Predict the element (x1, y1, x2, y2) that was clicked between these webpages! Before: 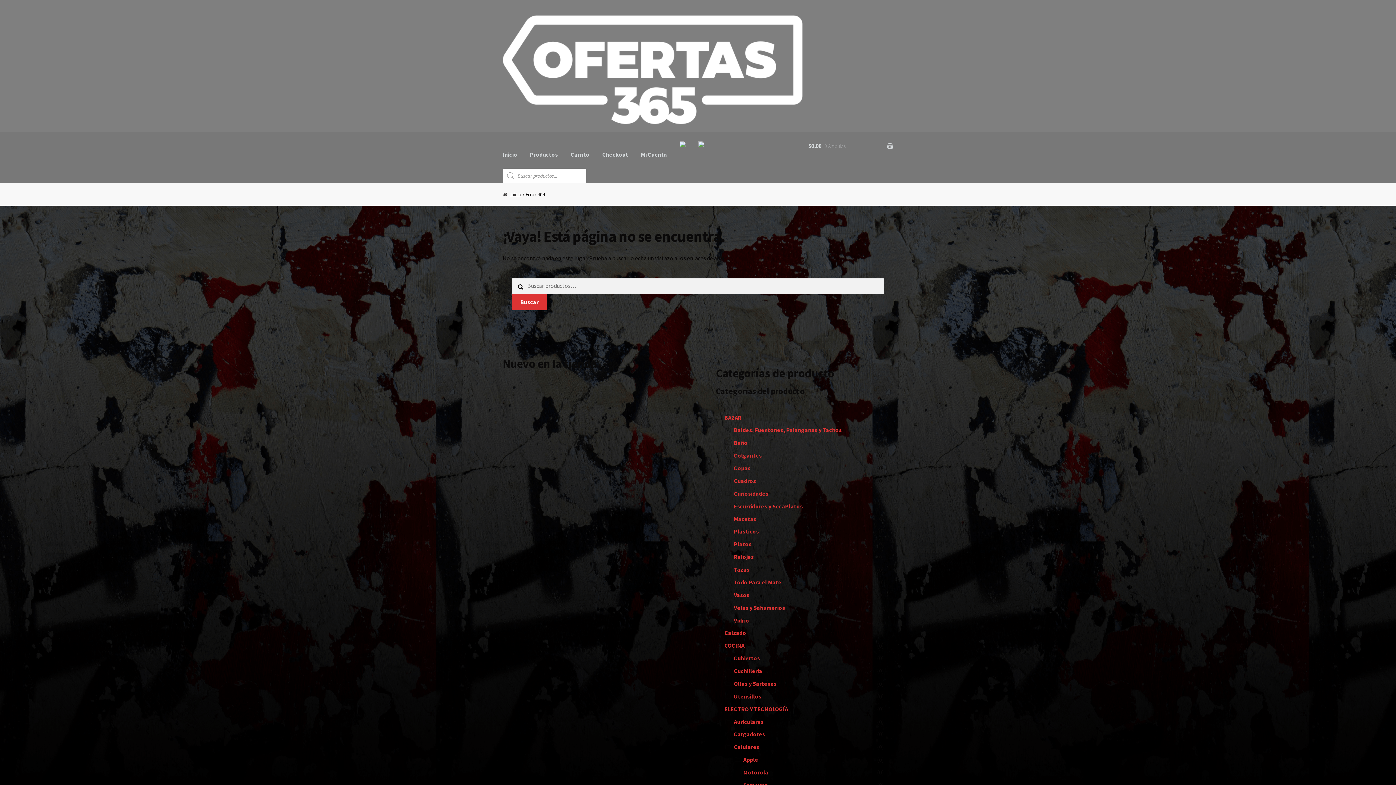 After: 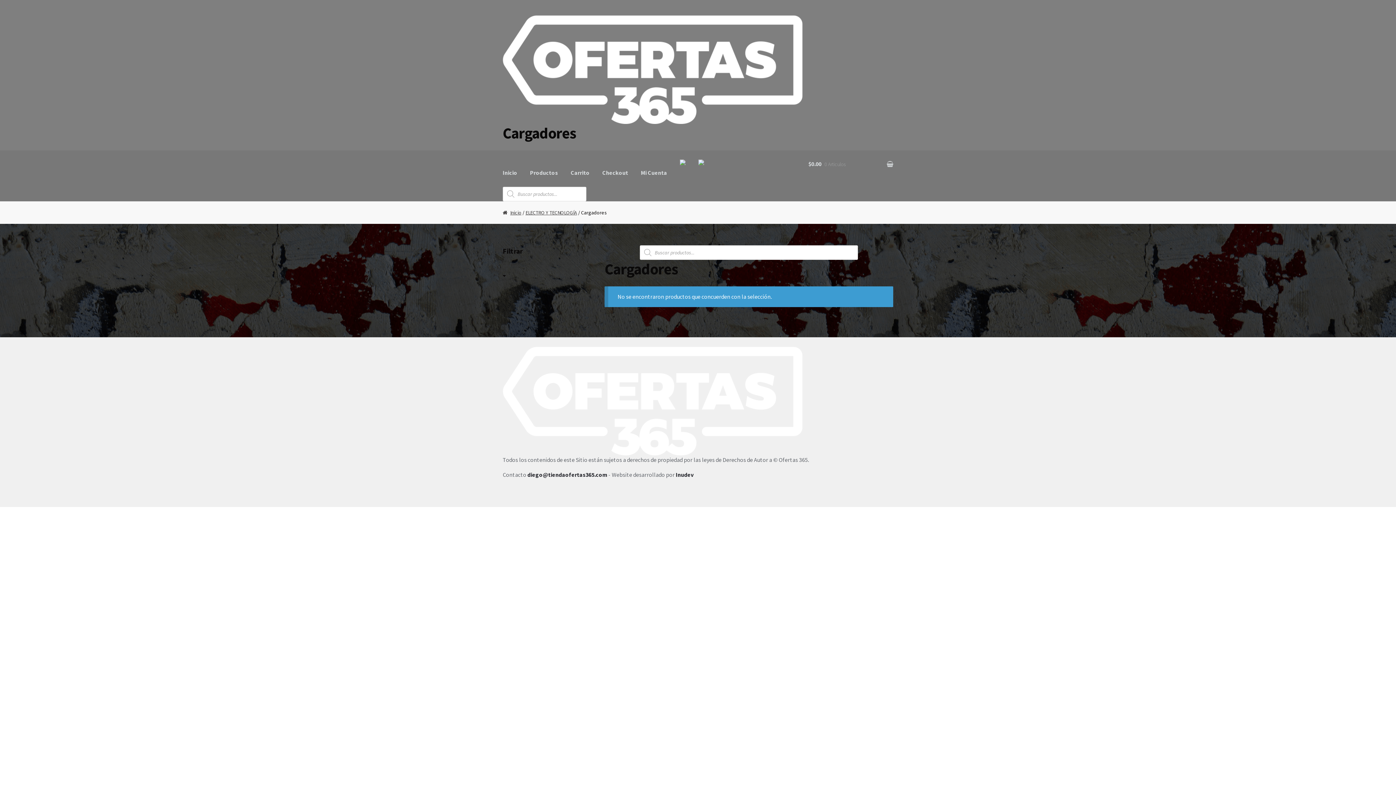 Action: label: Cargadores bbox: (734, 731, 765, 738)